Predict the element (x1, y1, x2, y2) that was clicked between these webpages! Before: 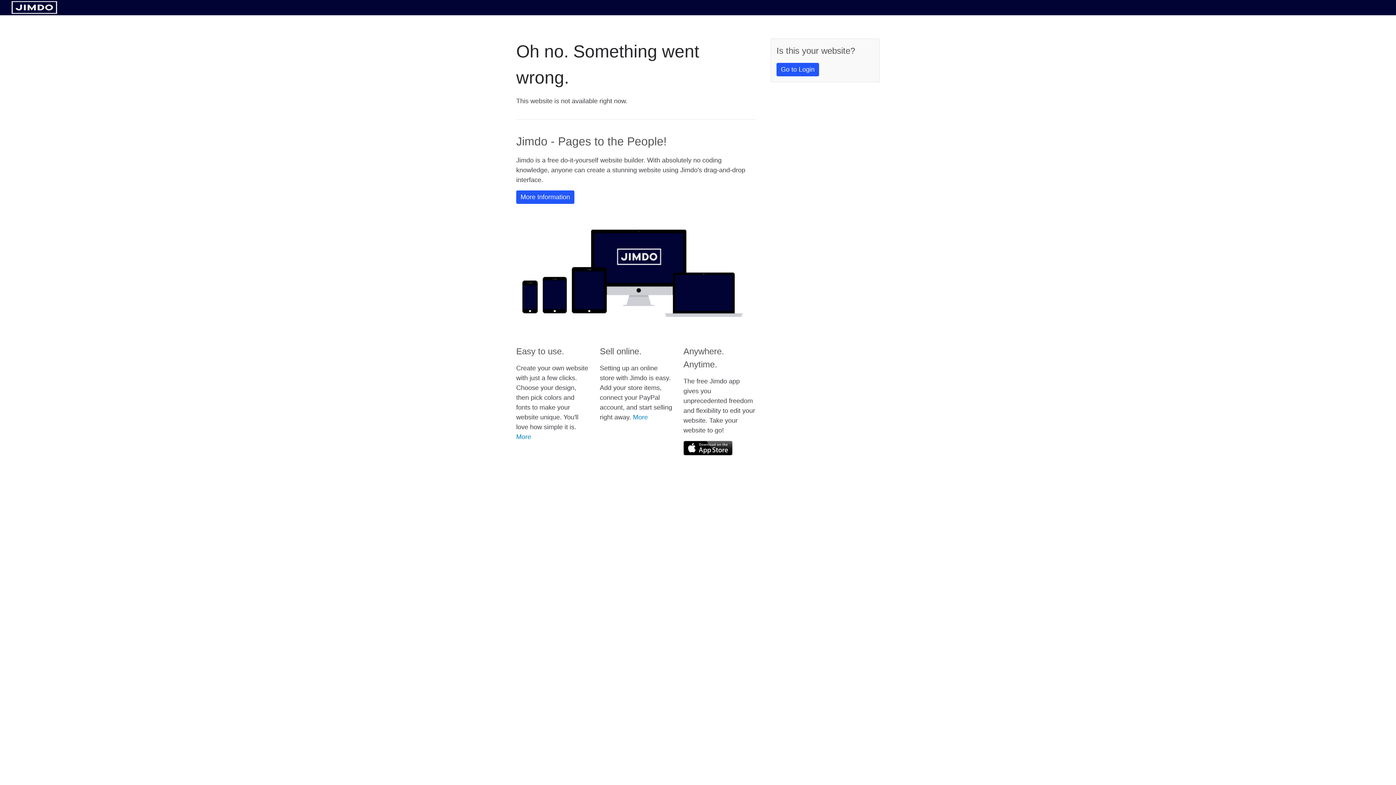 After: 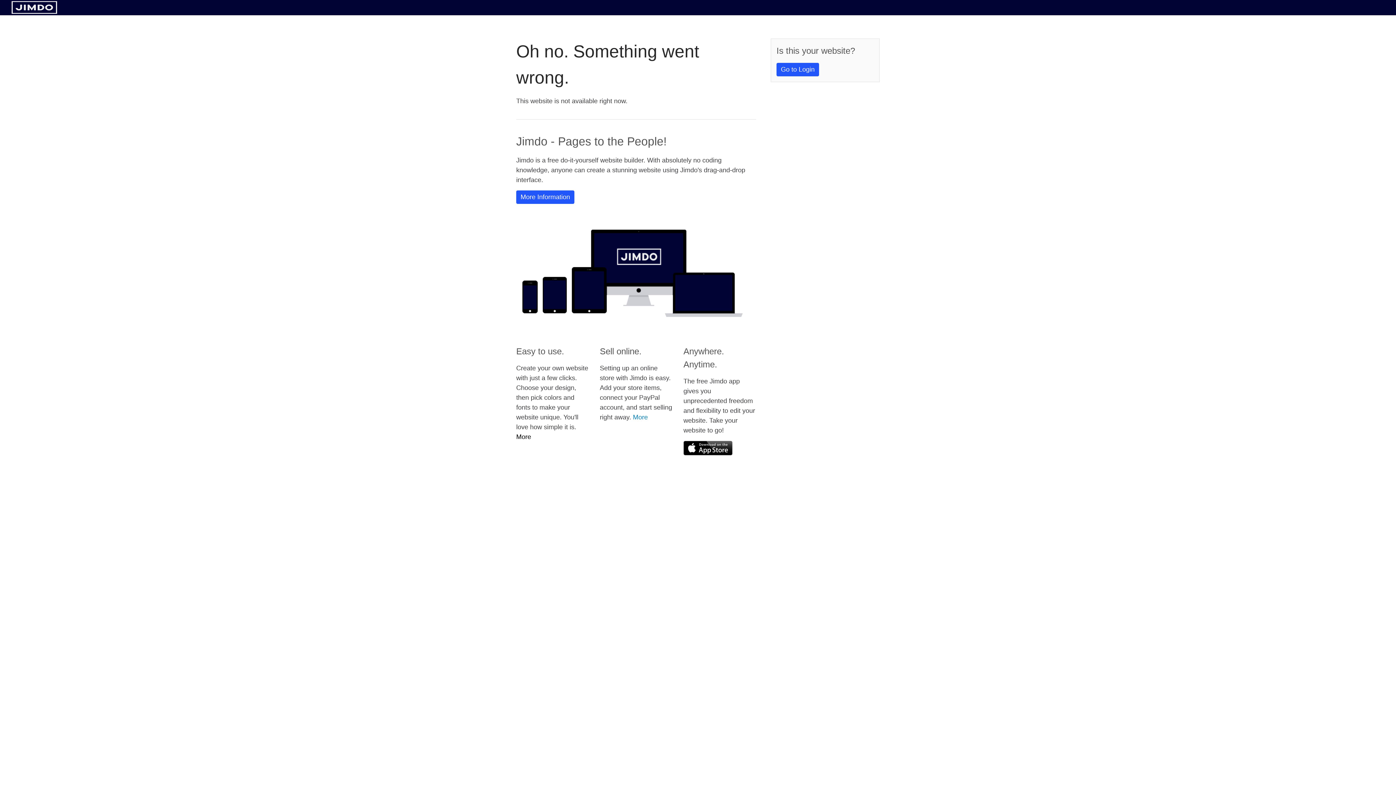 Action: bbox: (516, 433, 531, 440) label: More